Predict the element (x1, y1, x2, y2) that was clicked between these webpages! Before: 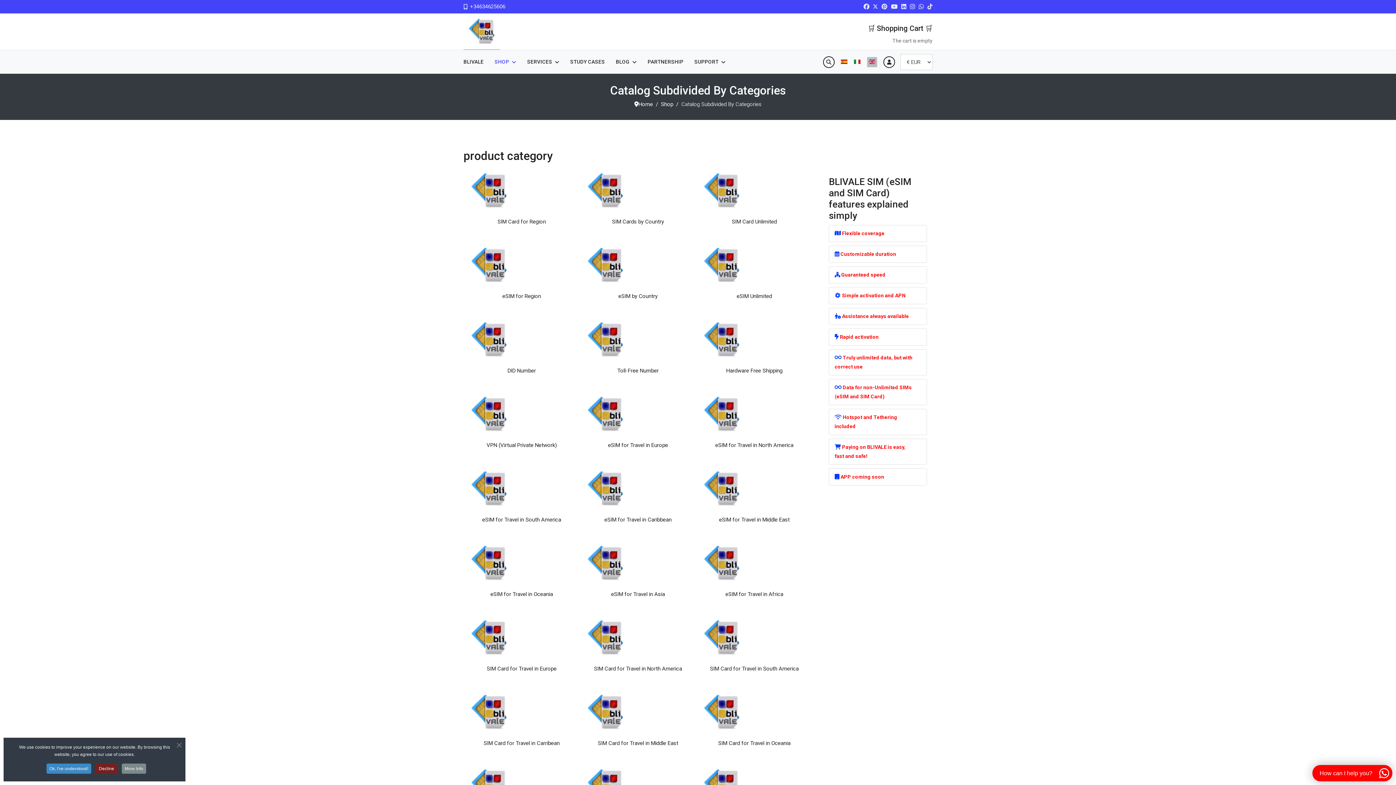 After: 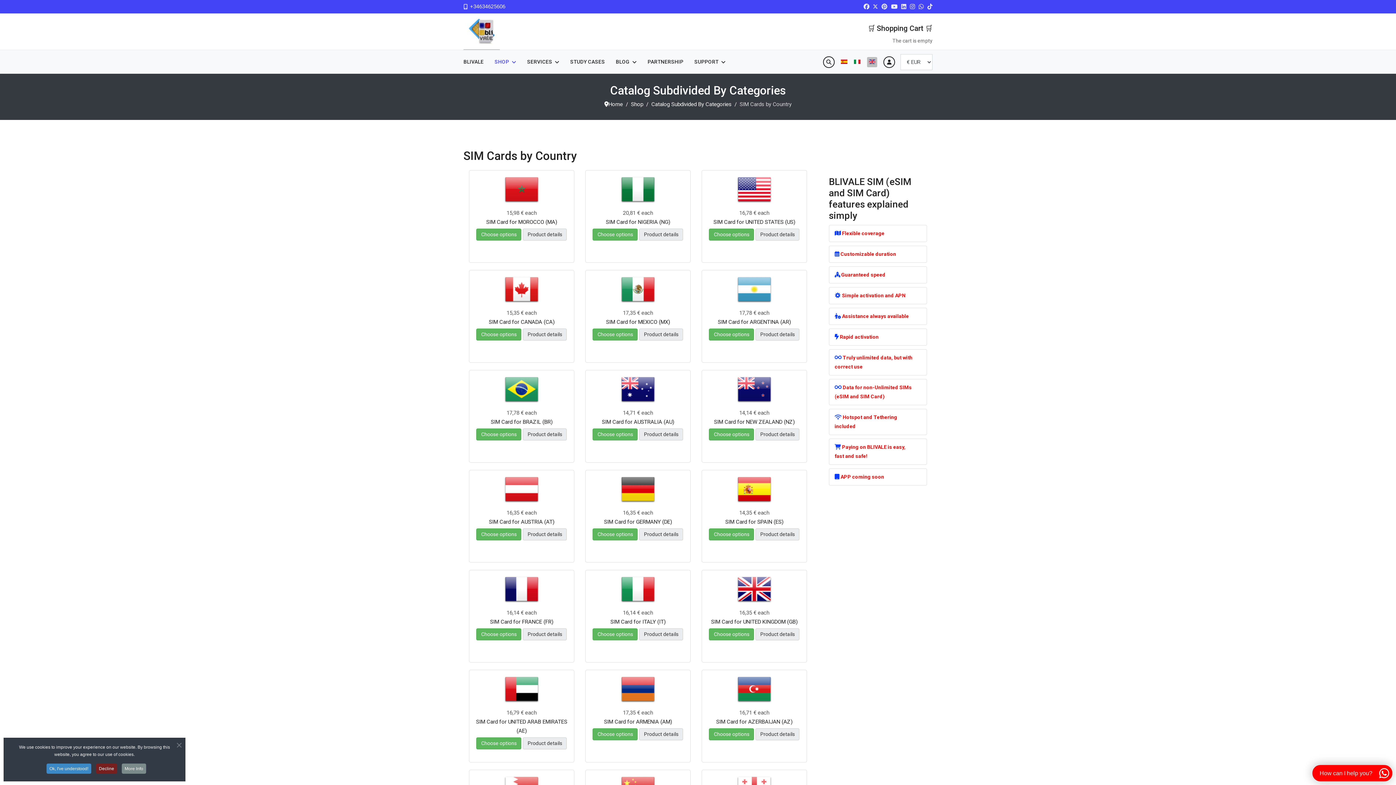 Action: bbox: (587, 172, 689, 208)